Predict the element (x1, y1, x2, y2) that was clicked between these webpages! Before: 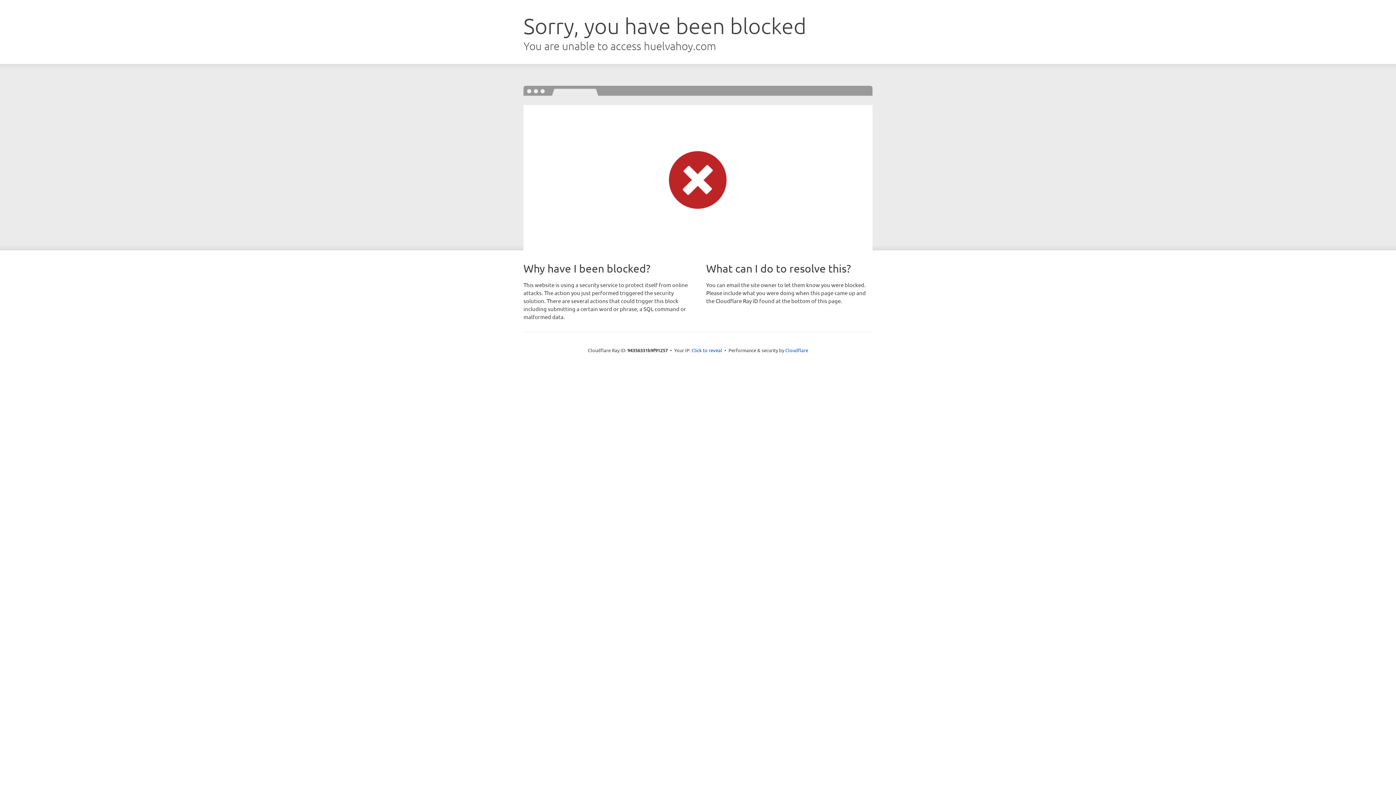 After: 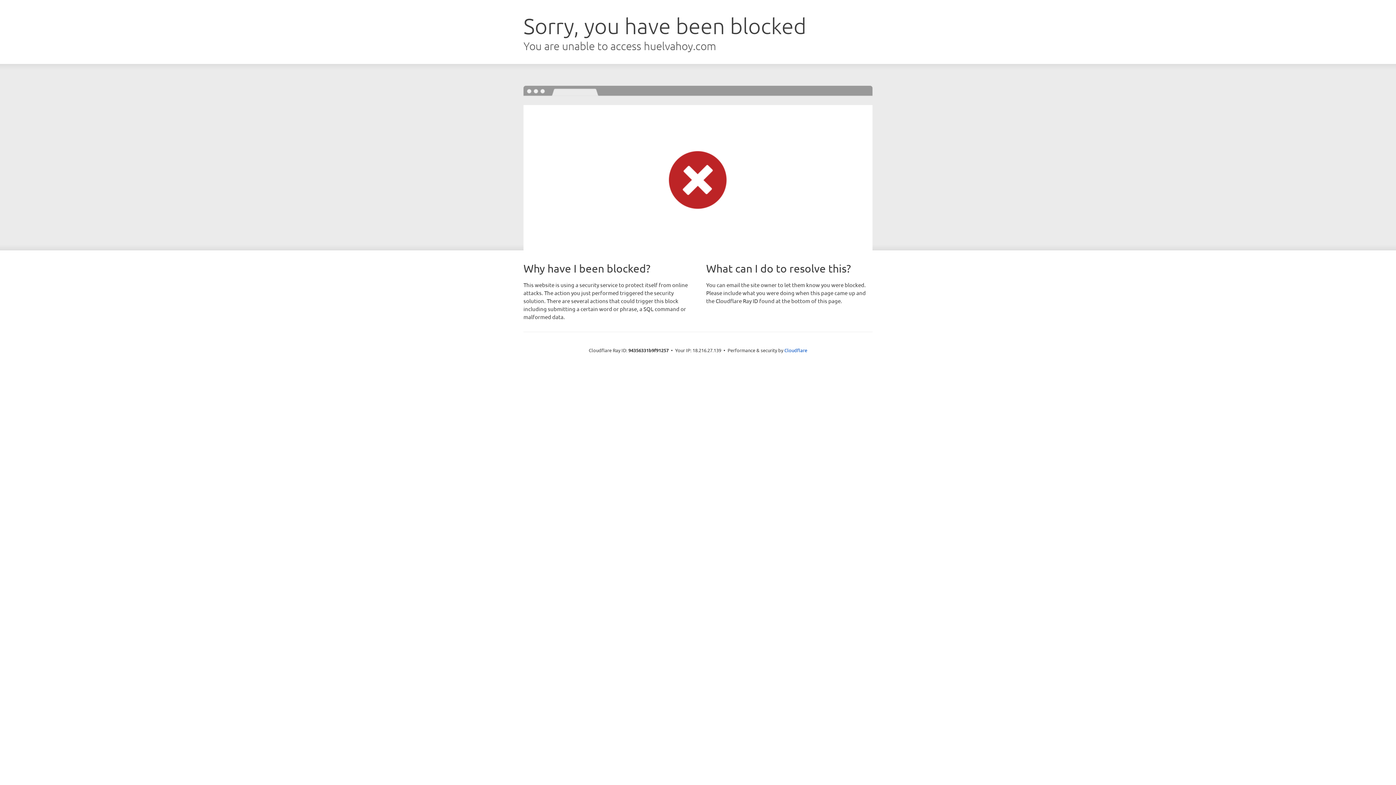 Action: bbox: (691, 346, 722, 353) label: Click to reveal